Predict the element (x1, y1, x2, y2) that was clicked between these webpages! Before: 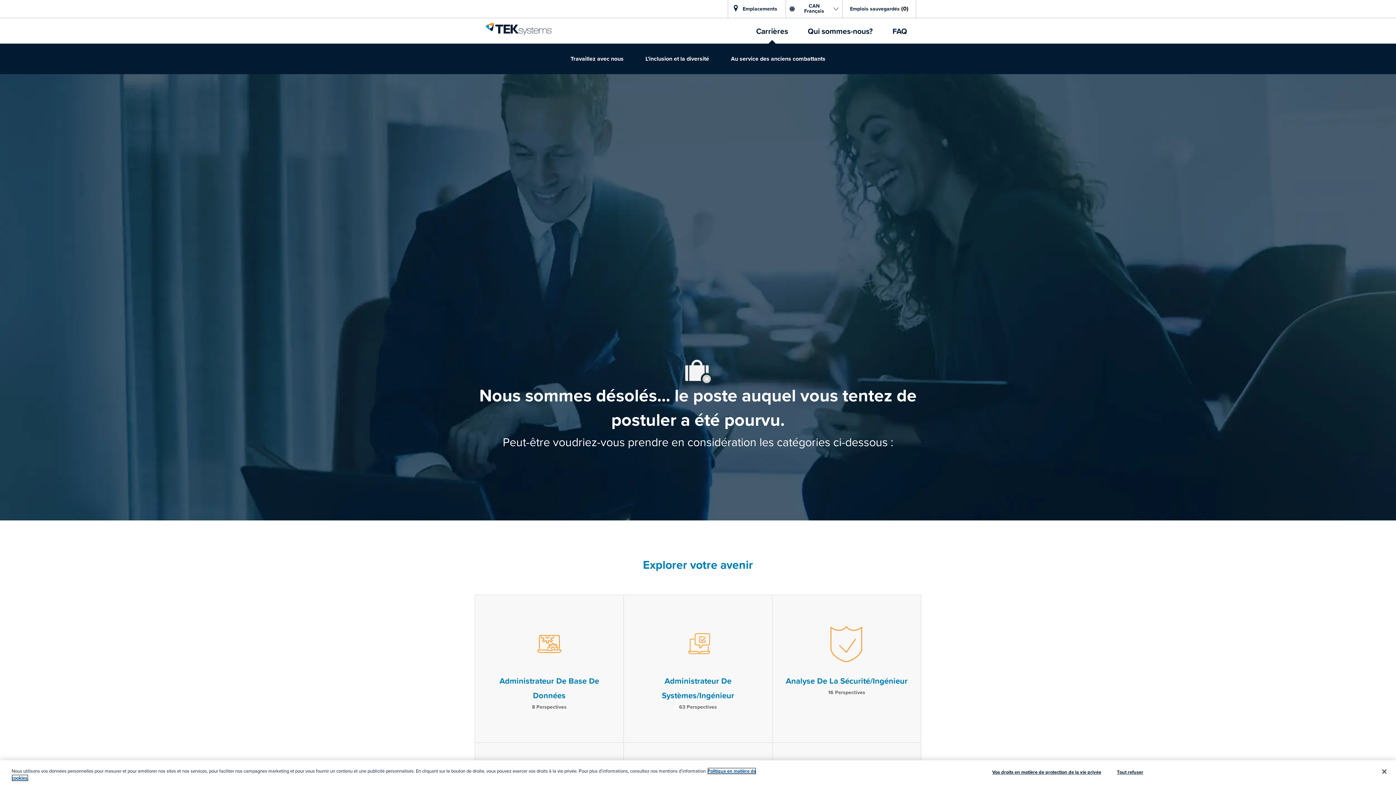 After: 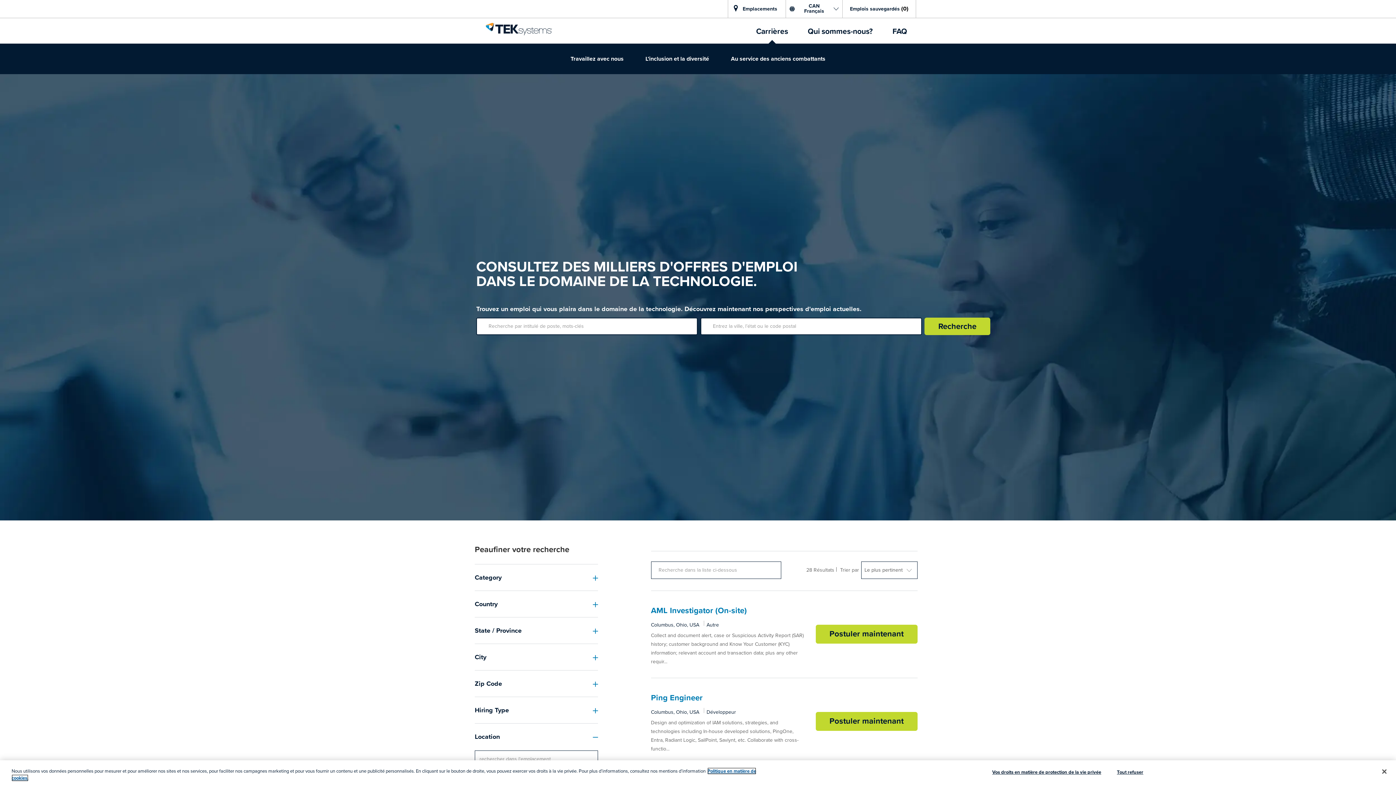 Action: label: Carrières bbox: (747, 18, 797, 43)